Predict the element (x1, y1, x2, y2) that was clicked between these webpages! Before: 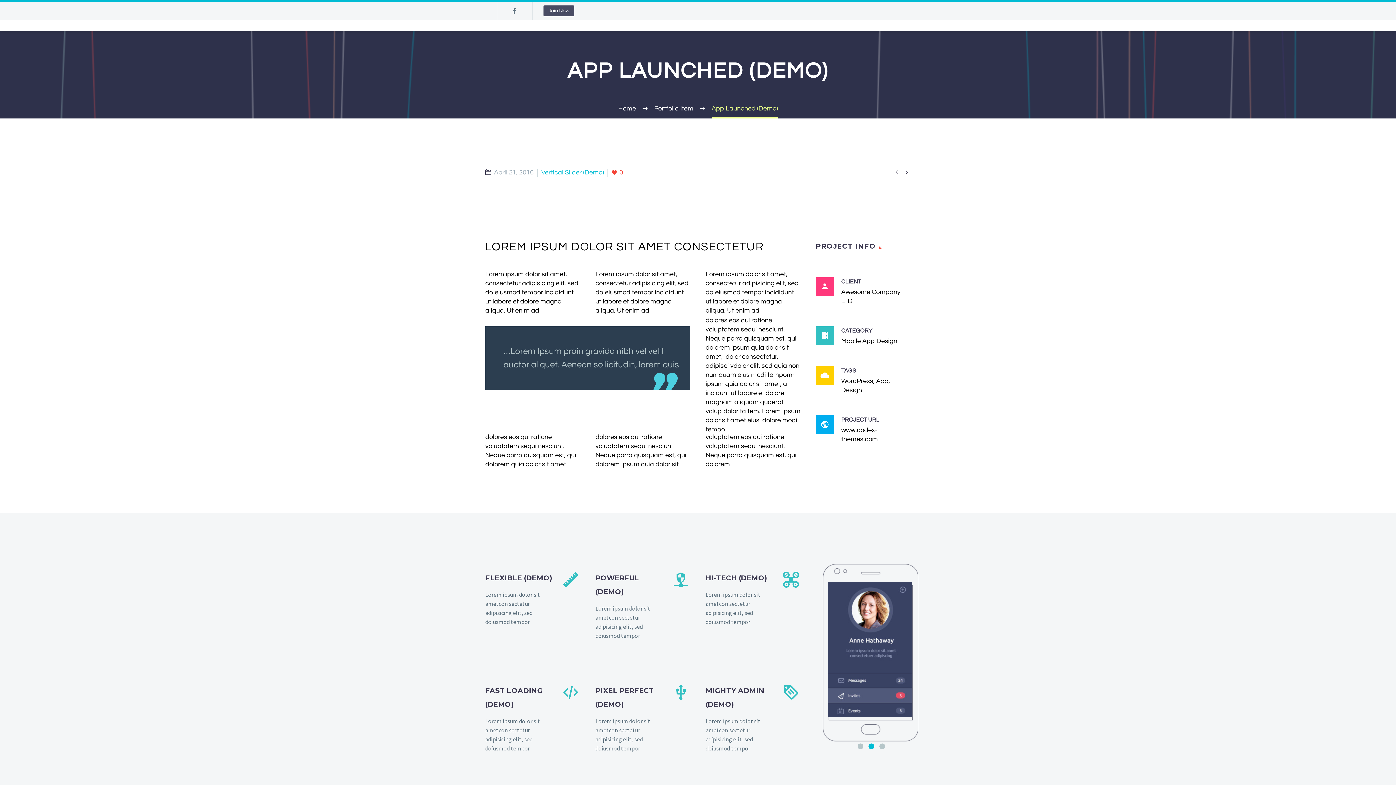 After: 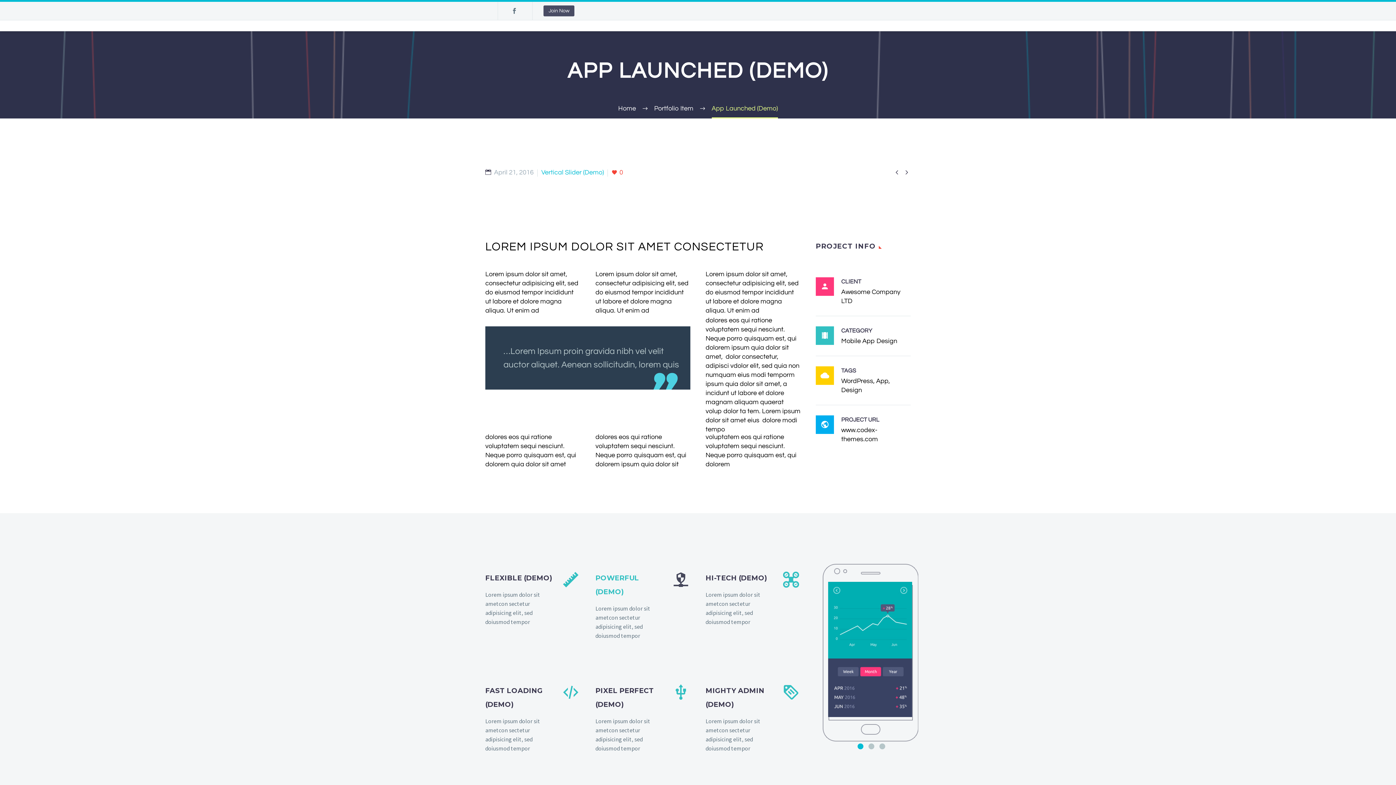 Action: bbox: (587, 571, 698, 640)